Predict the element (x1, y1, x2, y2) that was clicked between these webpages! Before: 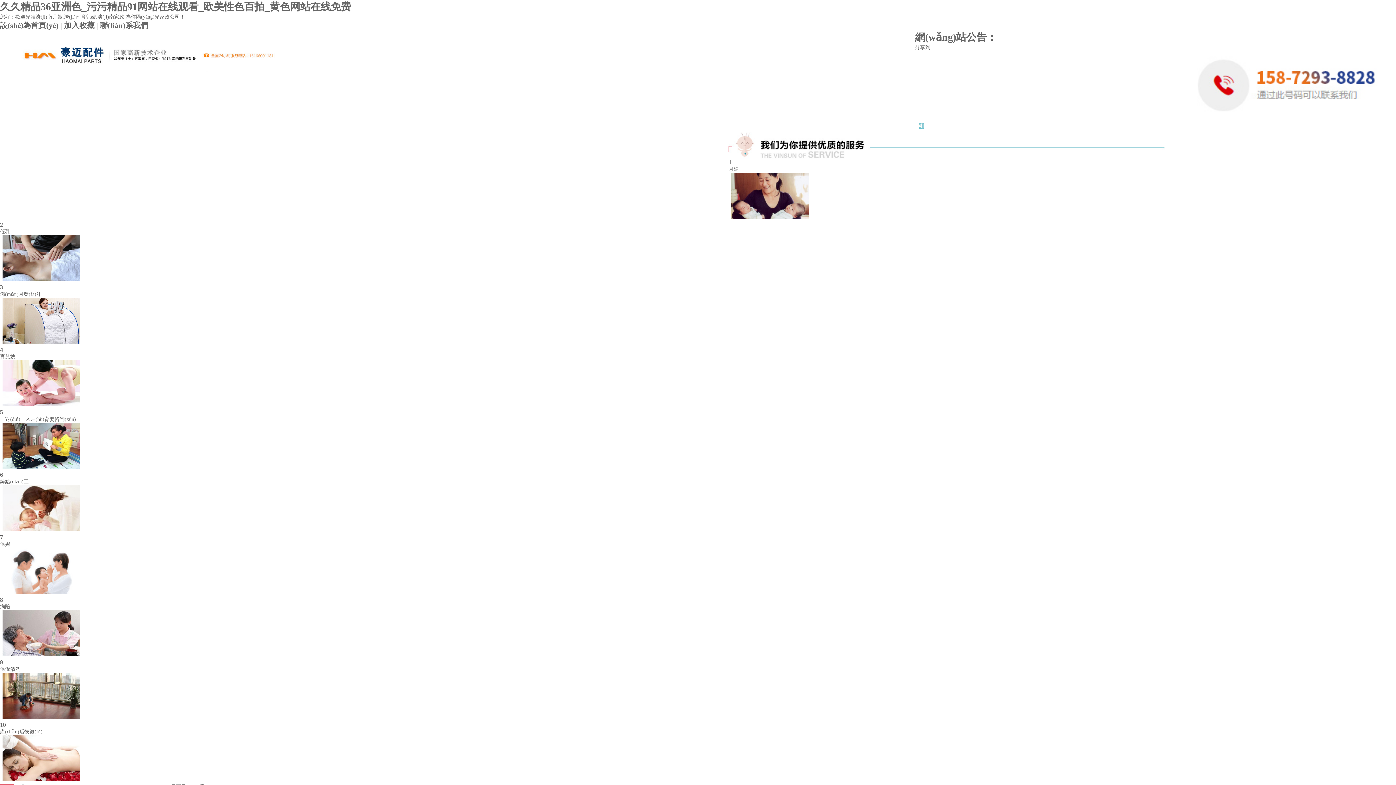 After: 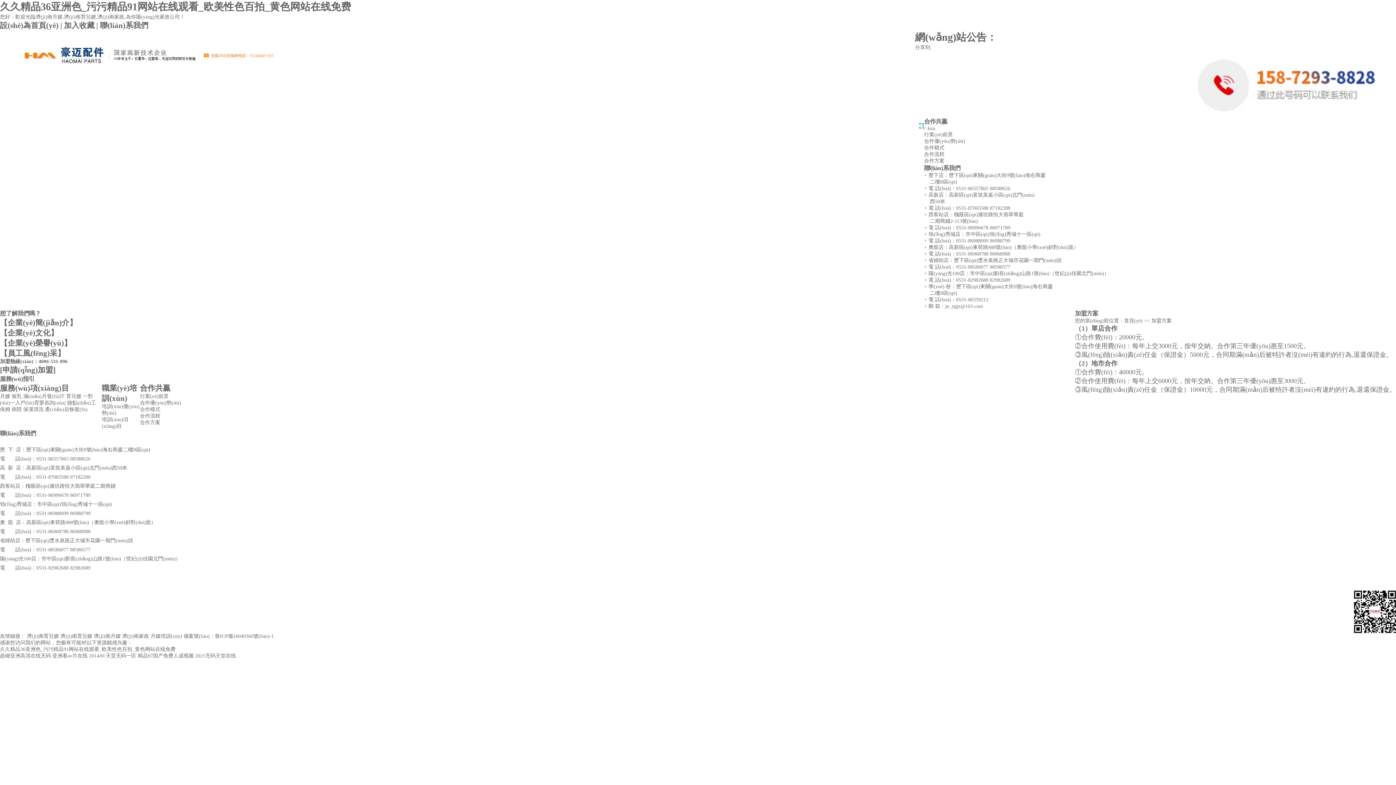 Action: bbox: (872, 107, 895, 113) label: 合作方案